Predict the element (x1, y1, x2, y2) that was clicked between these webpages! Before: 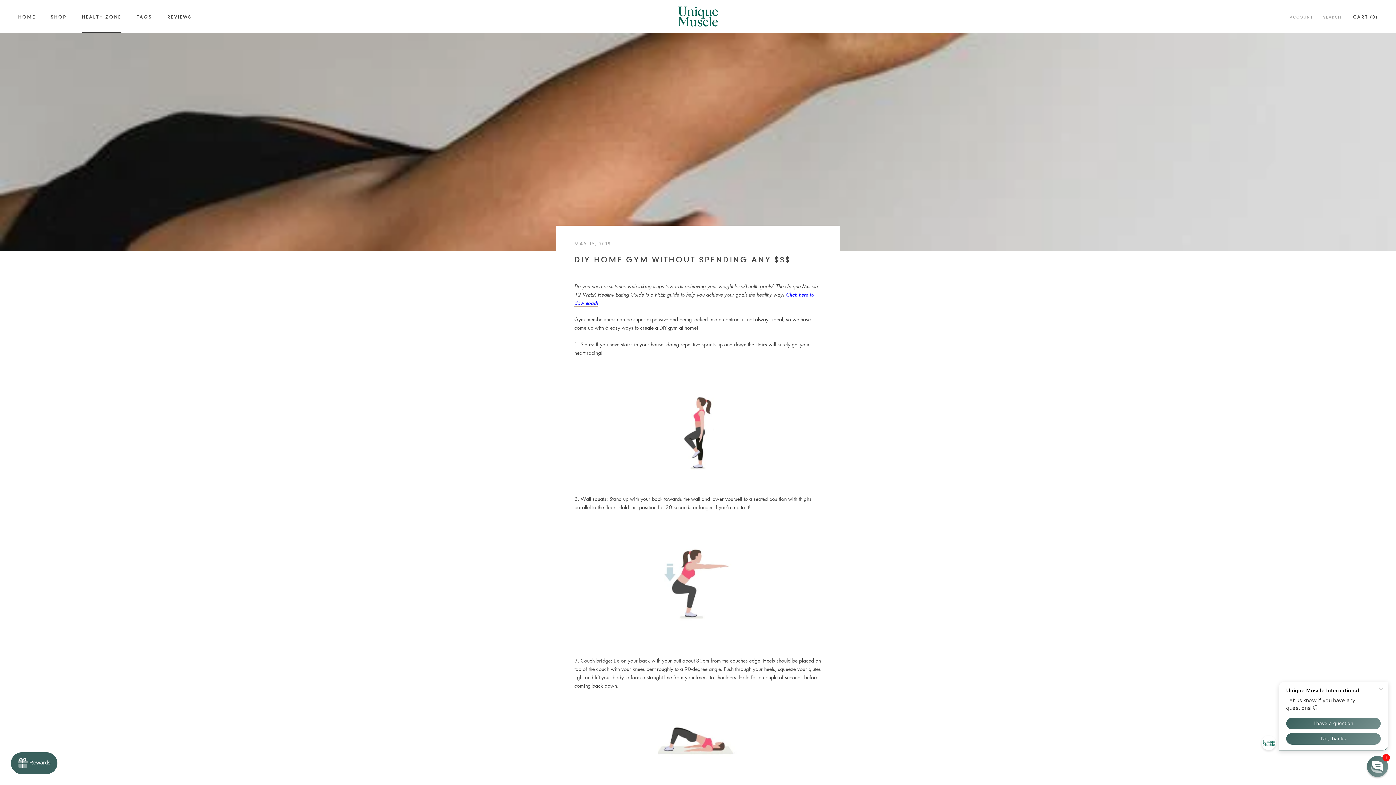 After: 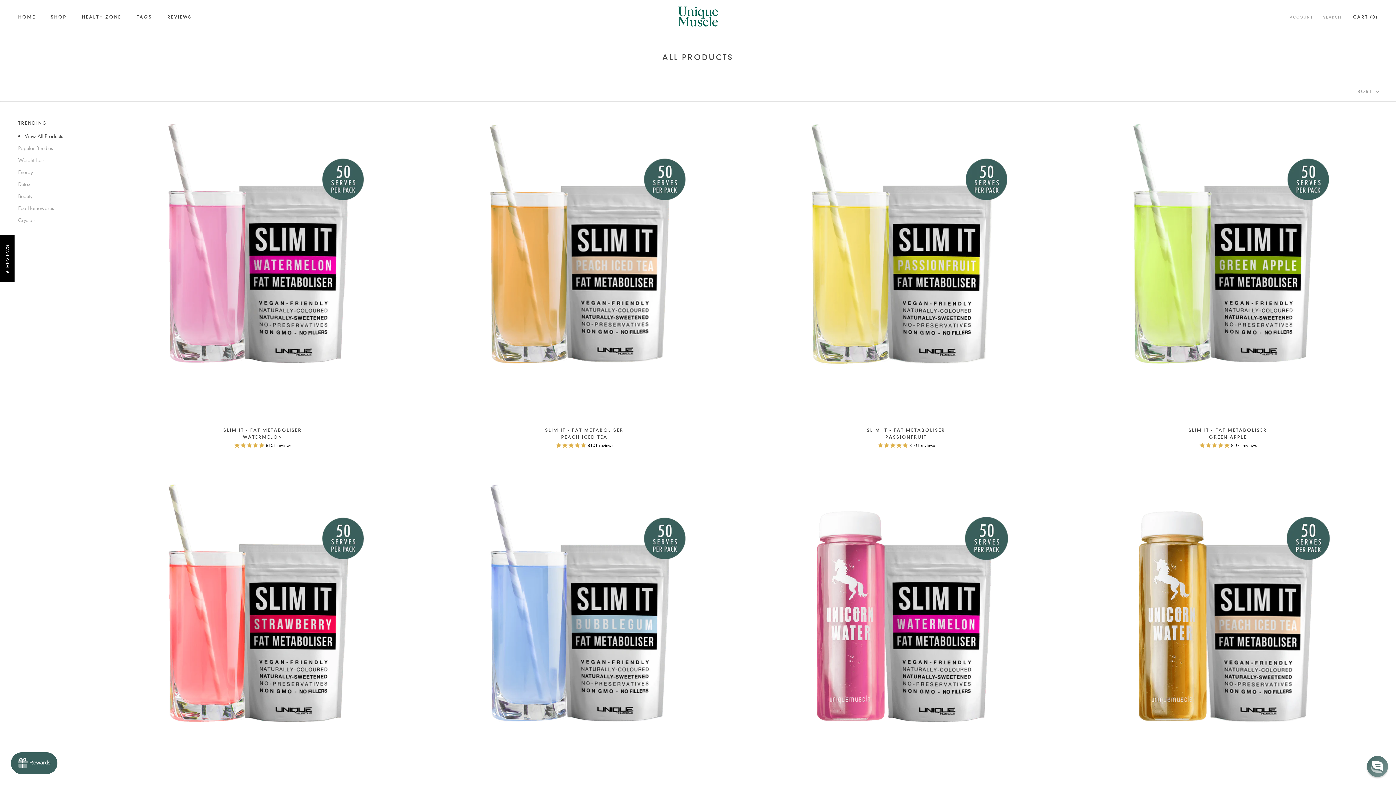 Action: bbox: (50, 14, 66, 19) label: SHOP
SHOP